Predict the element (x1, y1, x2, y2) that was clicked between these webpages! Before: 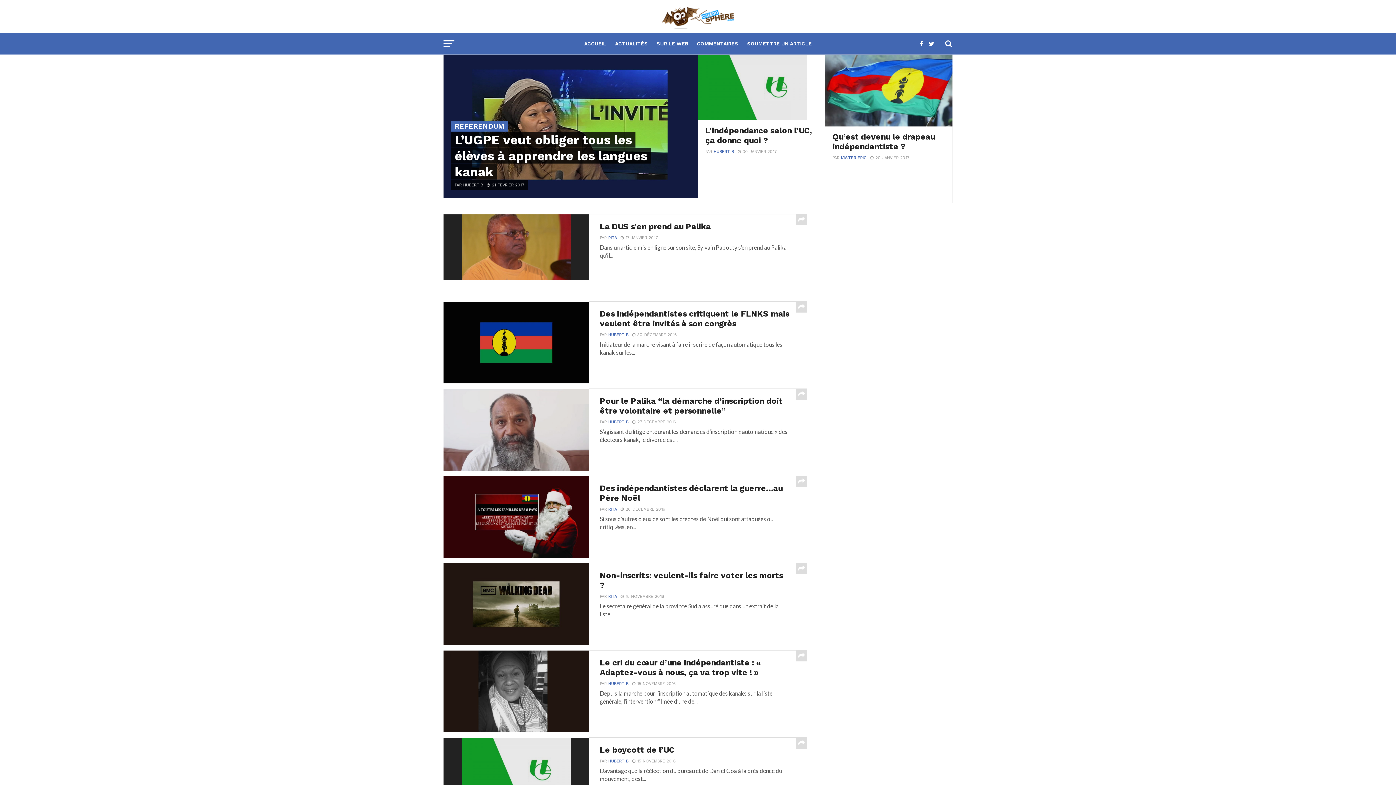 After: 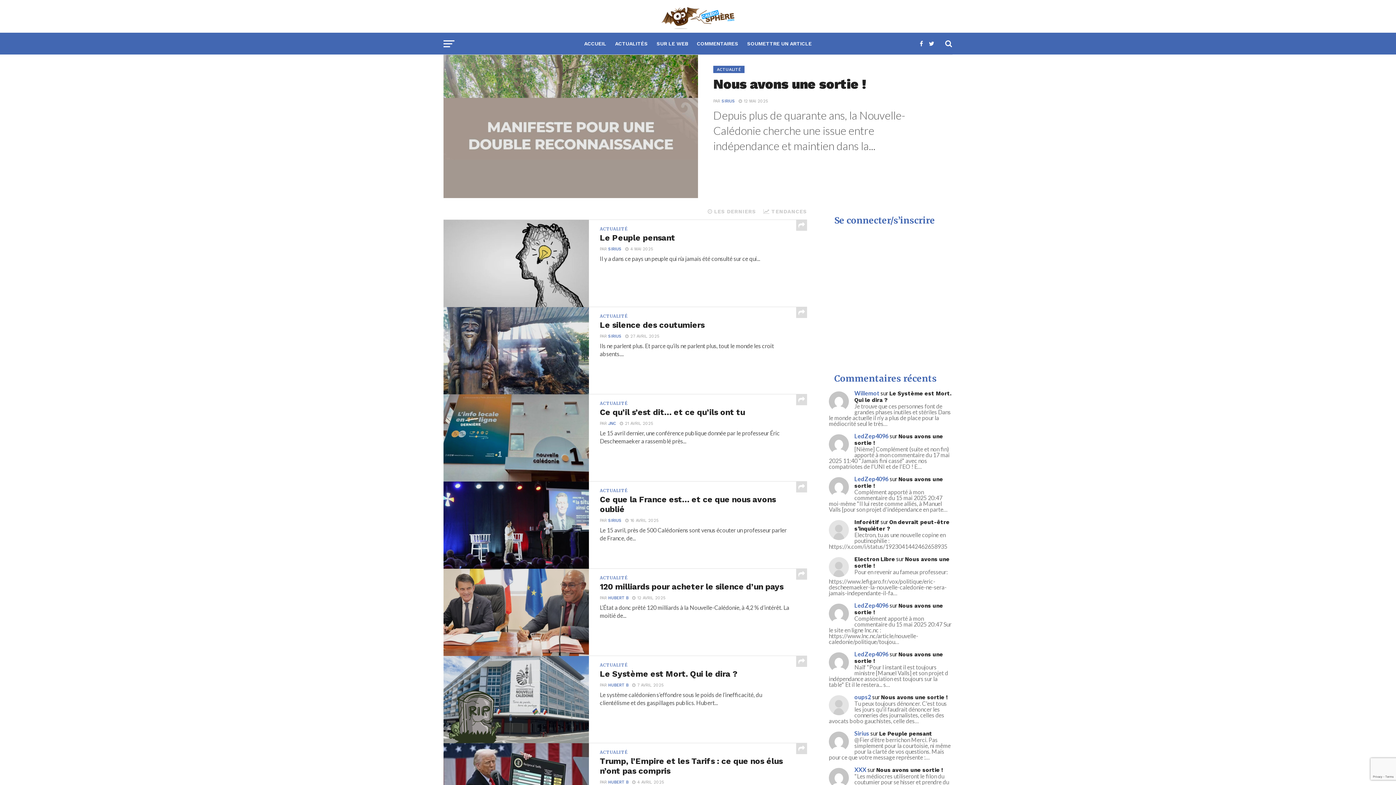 Action: bbox: (841, 155, 866, 160) label: MISTER ERIC